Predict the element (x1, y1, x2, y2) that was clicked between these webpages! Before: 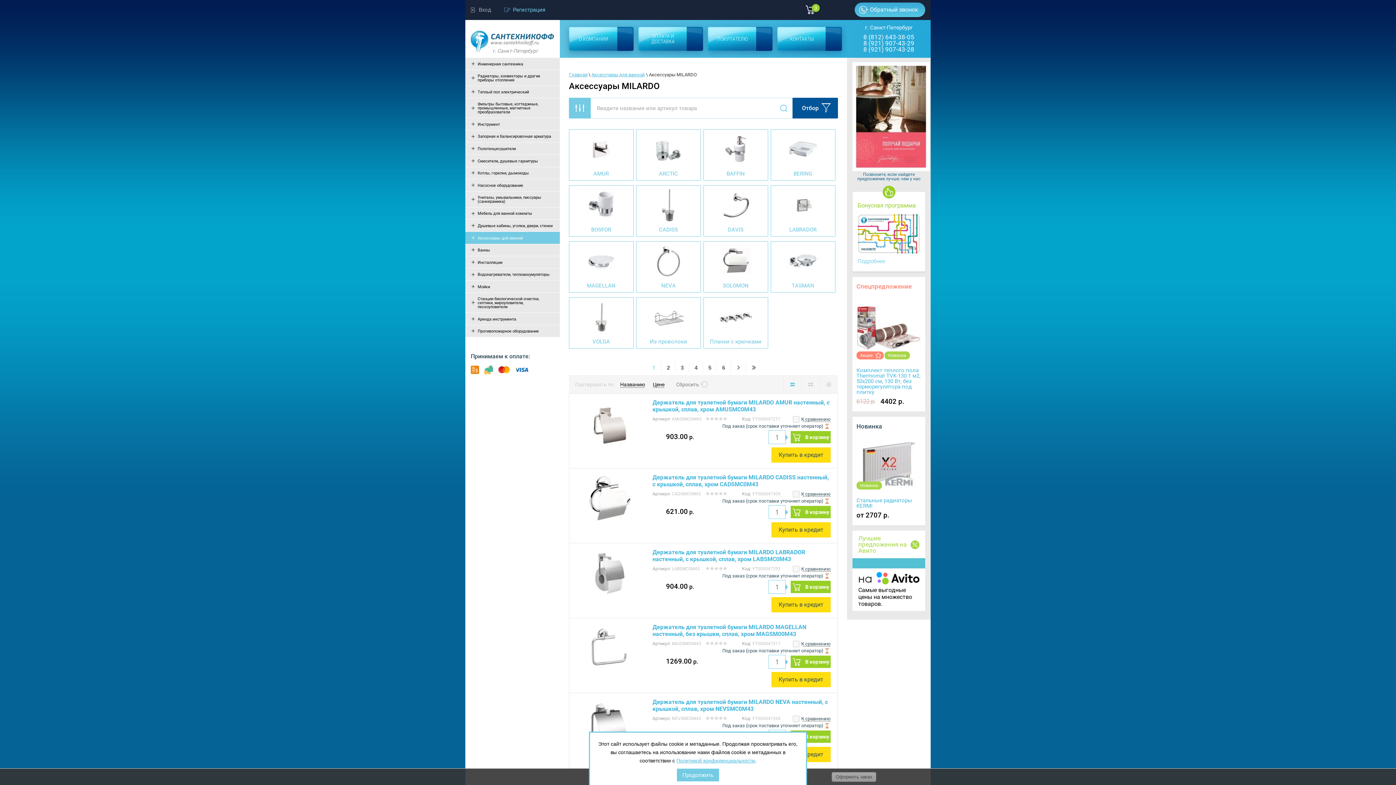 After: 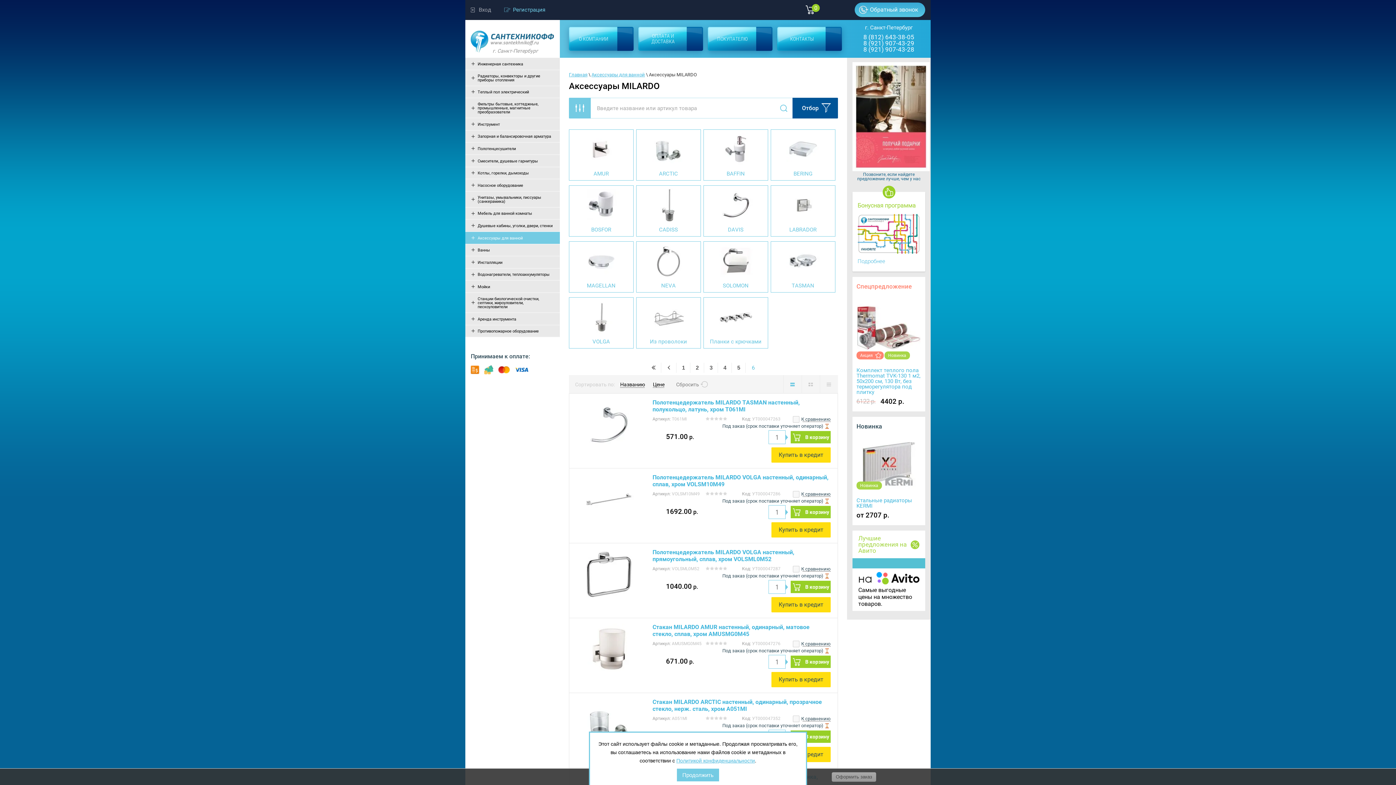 Action: bbox: (717, 362, 730, 373) label: 6